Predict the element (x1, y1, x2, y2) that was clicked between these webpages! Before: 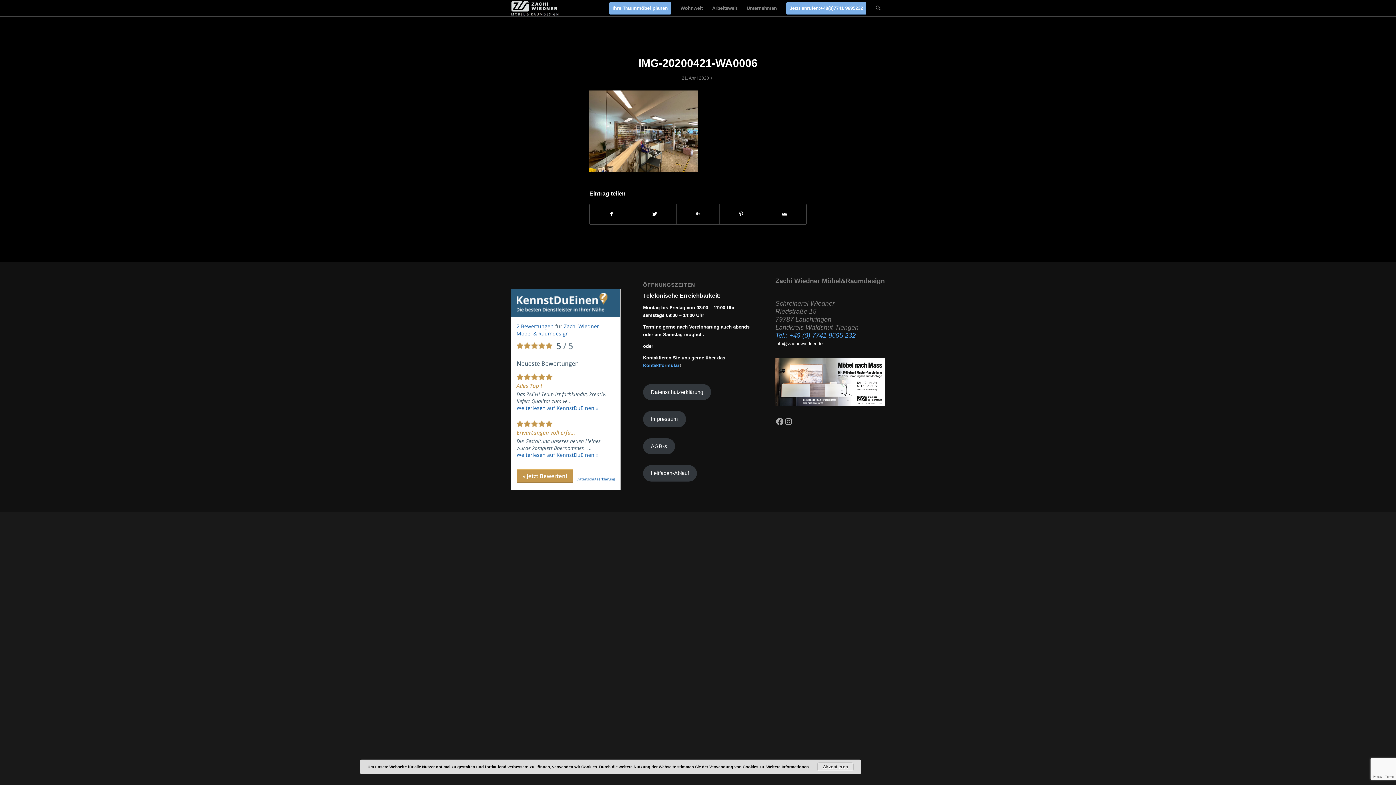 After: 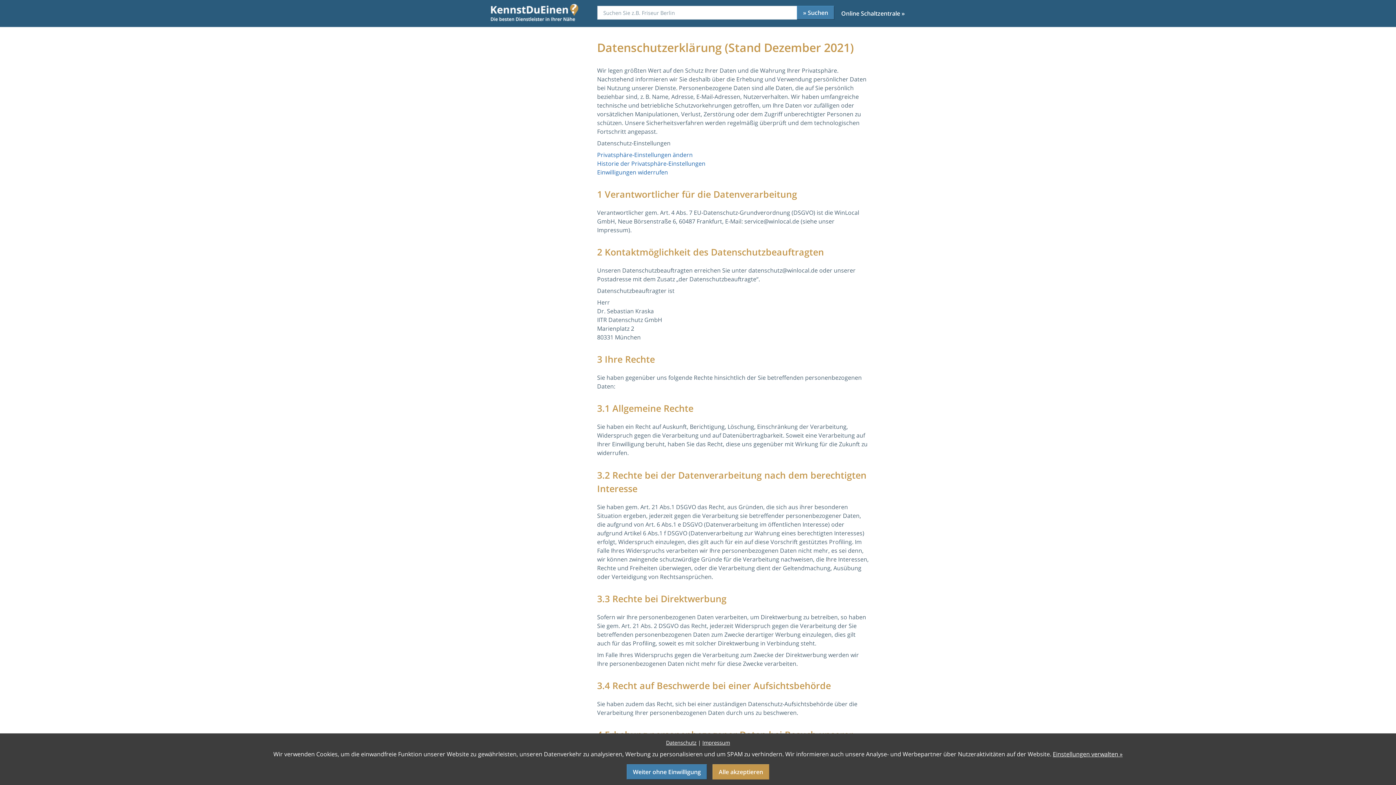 Action: label: Datenschutzerklärung bbox: (576, 477, 614, 480)